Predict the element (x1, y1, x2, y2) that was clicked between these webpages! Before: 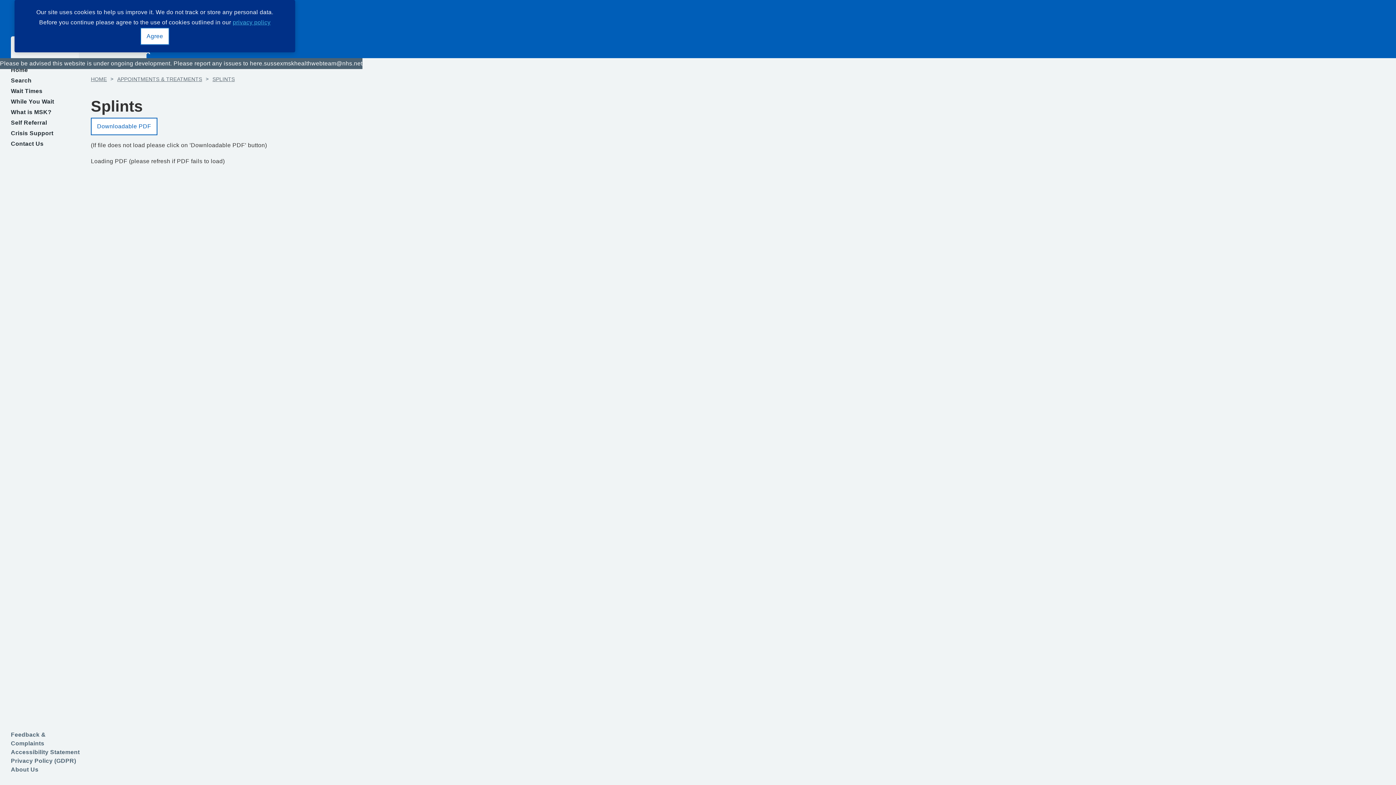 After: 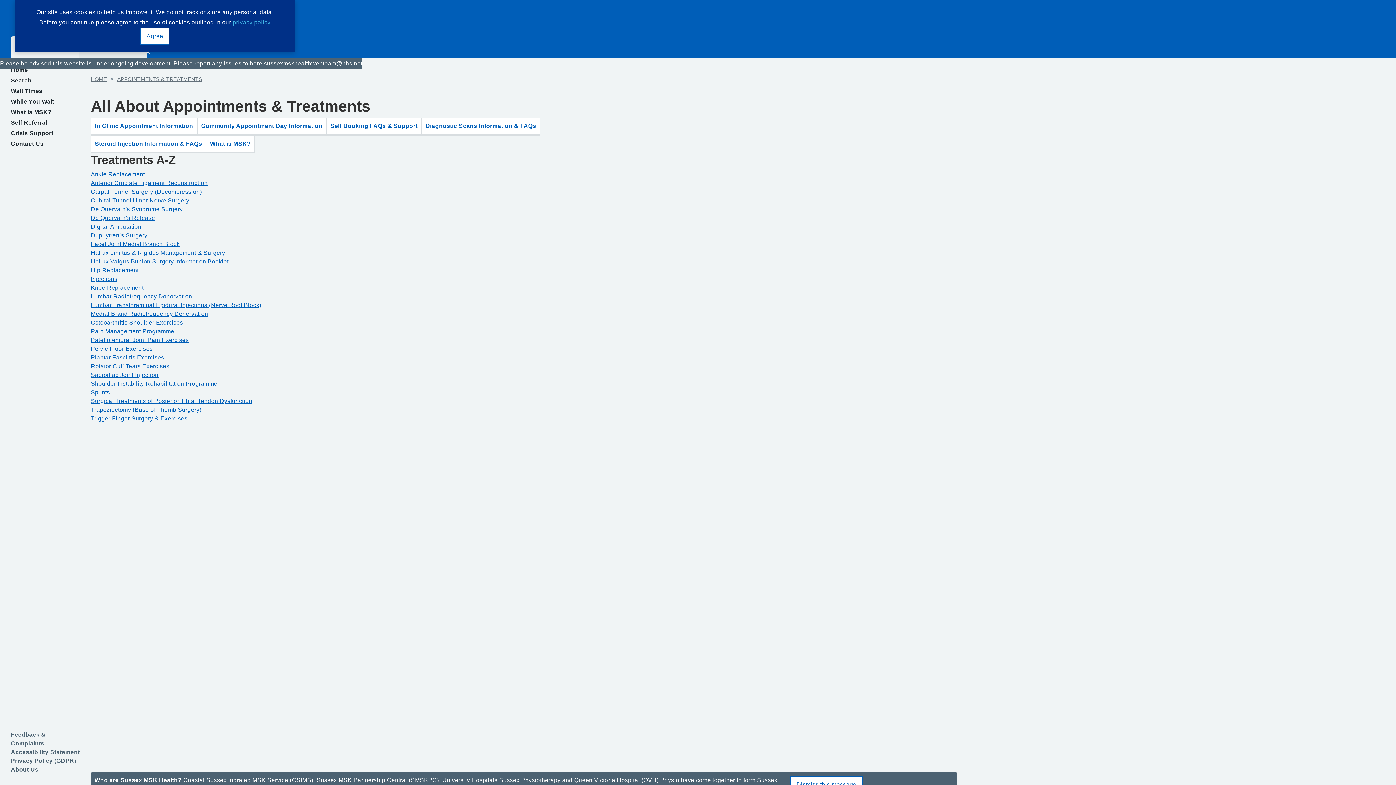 Action: bbox: (117, 74, 205, 83) label: APPOINTMENTS & TREATMENTS